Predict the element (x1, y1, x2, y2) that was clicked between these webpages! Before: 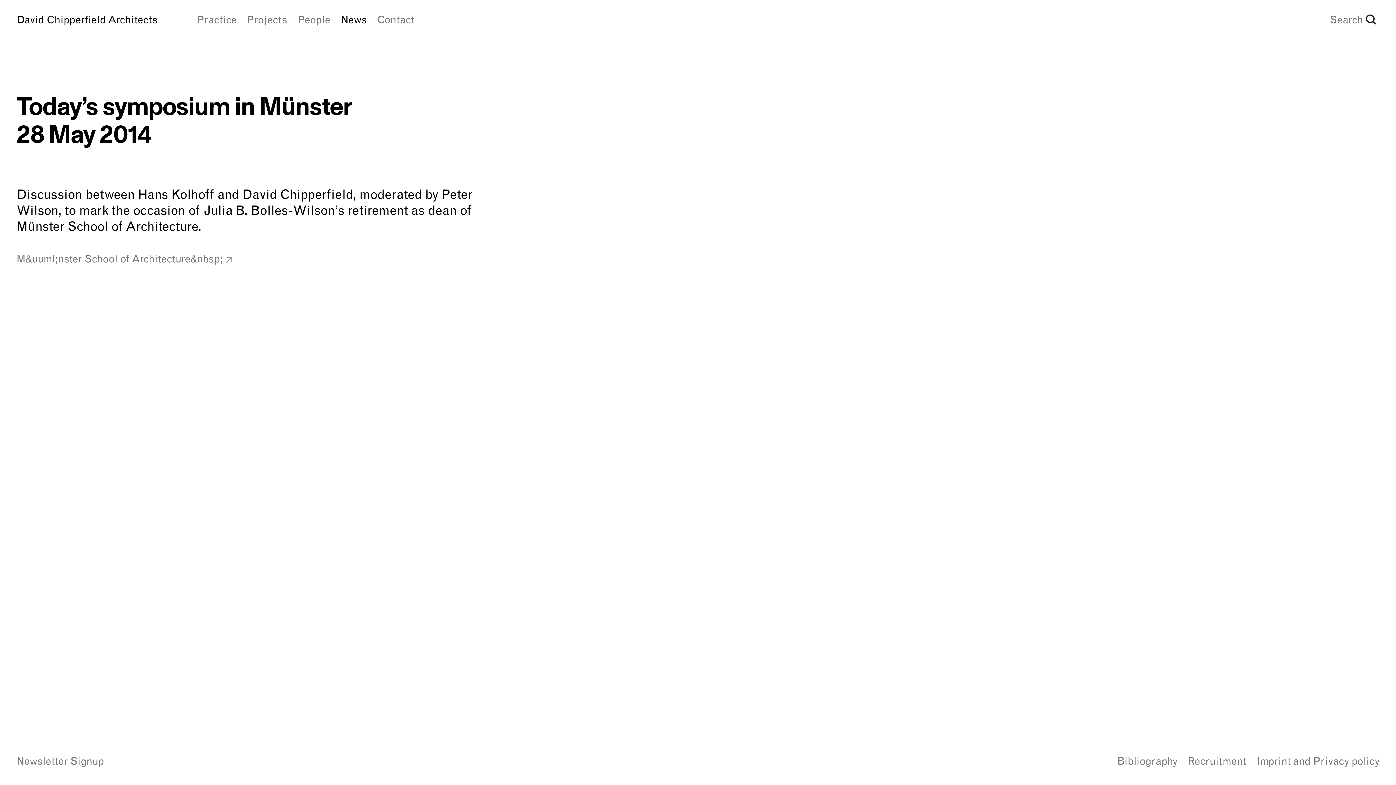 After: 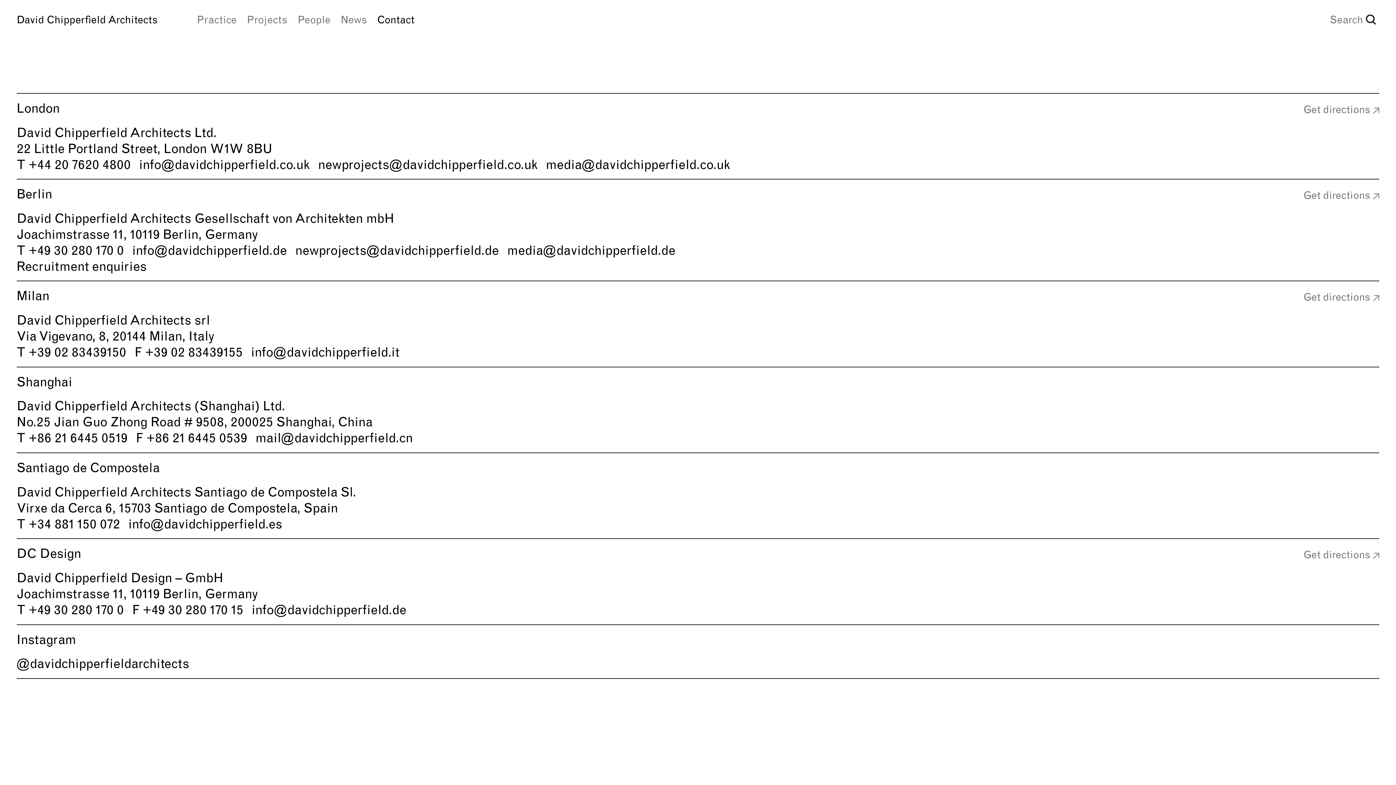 Action: bbox: (377, 13, 414, 25) label: Contact